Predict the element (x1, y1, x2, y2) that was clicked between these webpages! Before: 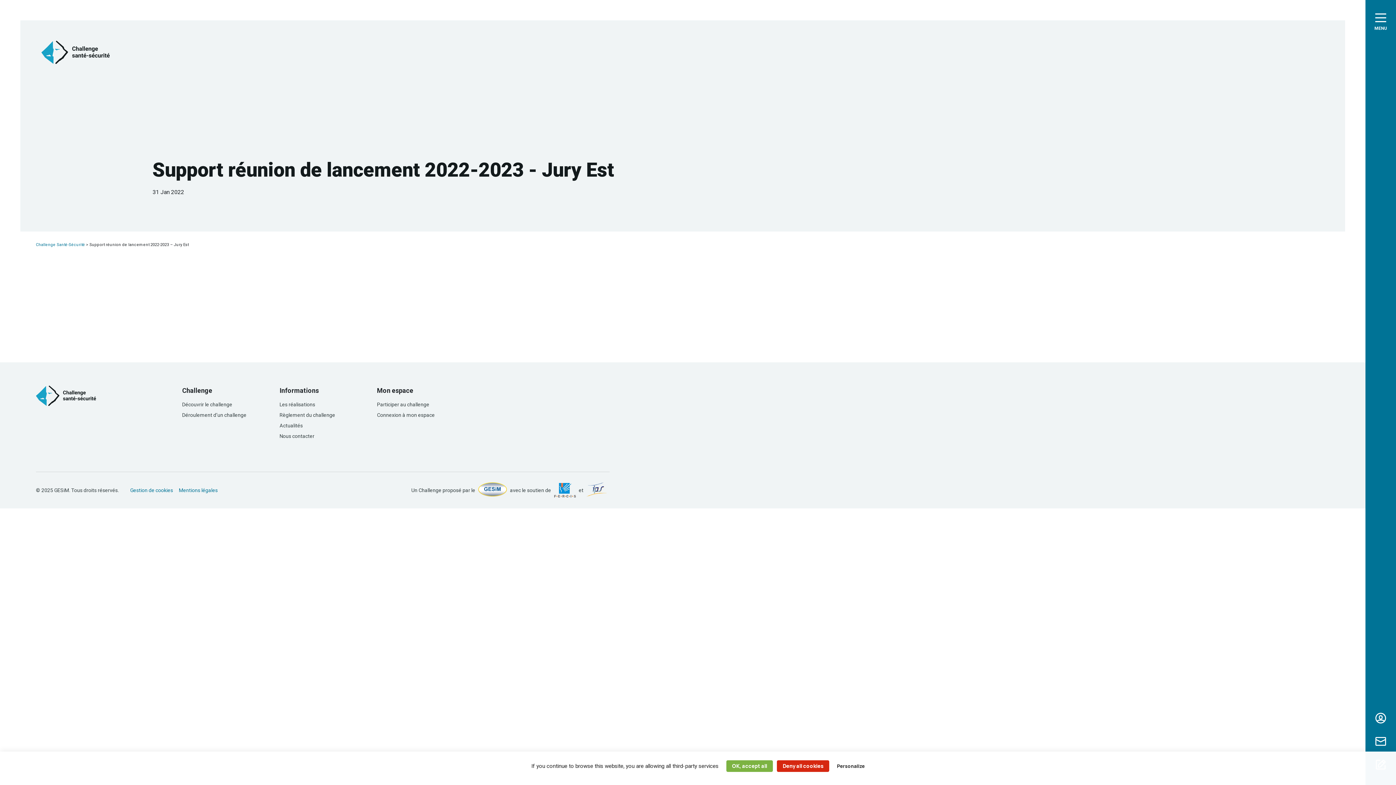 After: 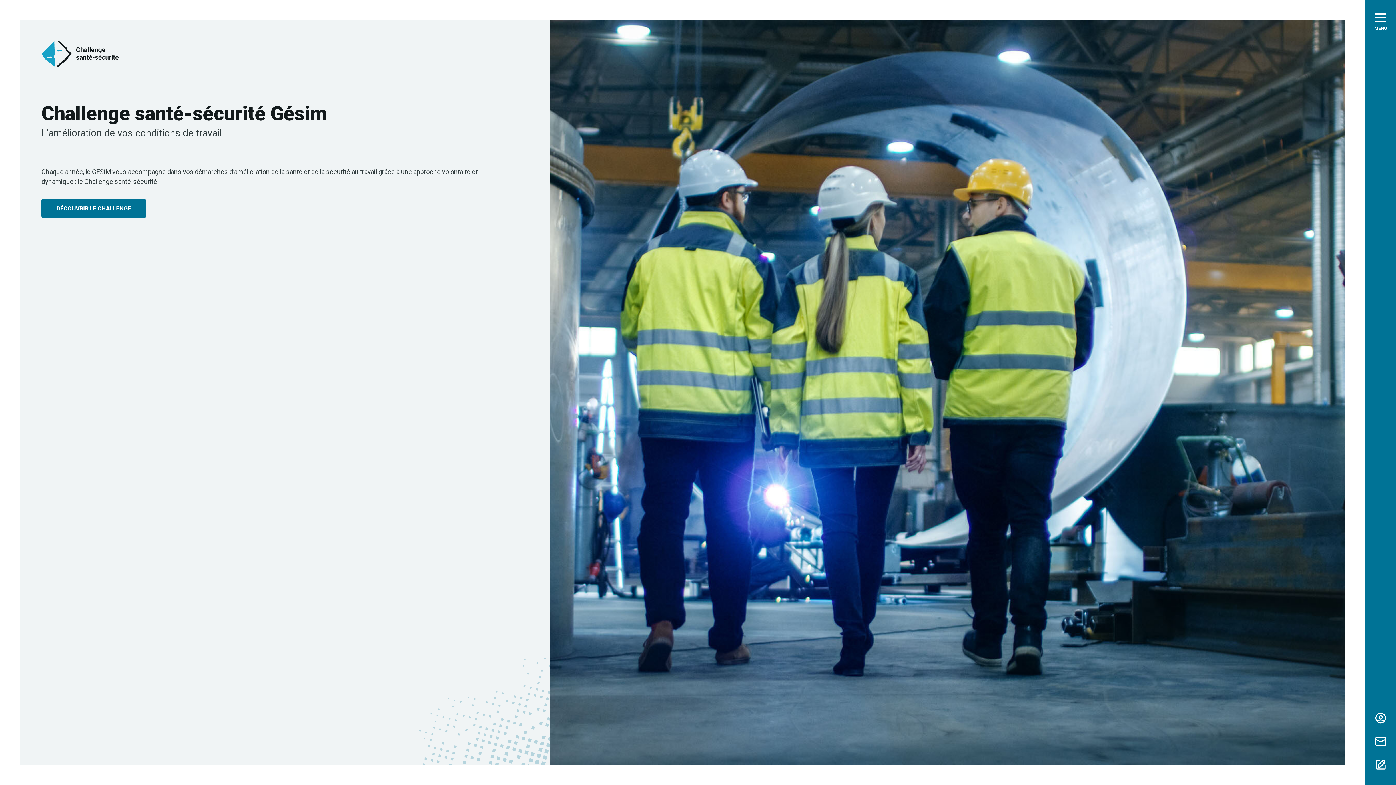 Action: bbox: (41, 58, 109, 65)